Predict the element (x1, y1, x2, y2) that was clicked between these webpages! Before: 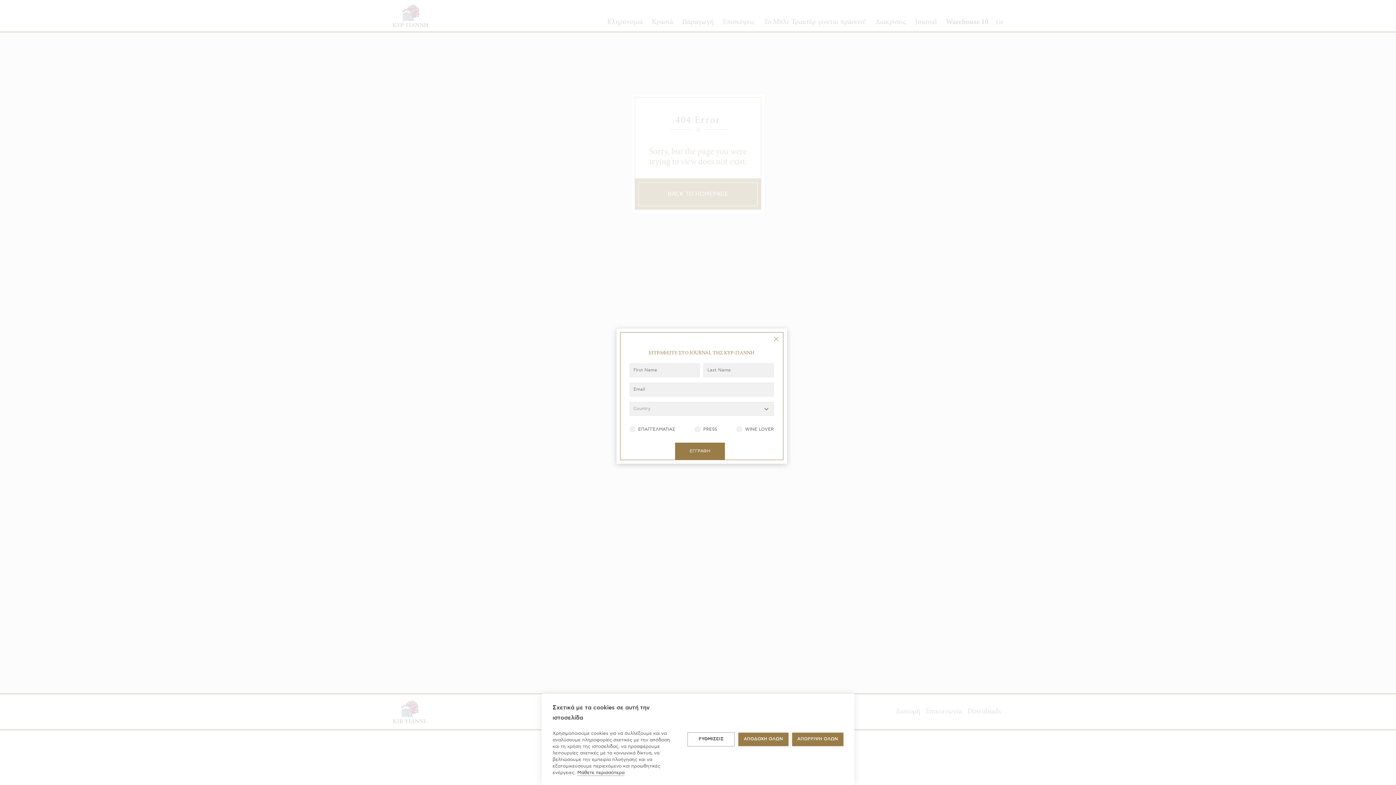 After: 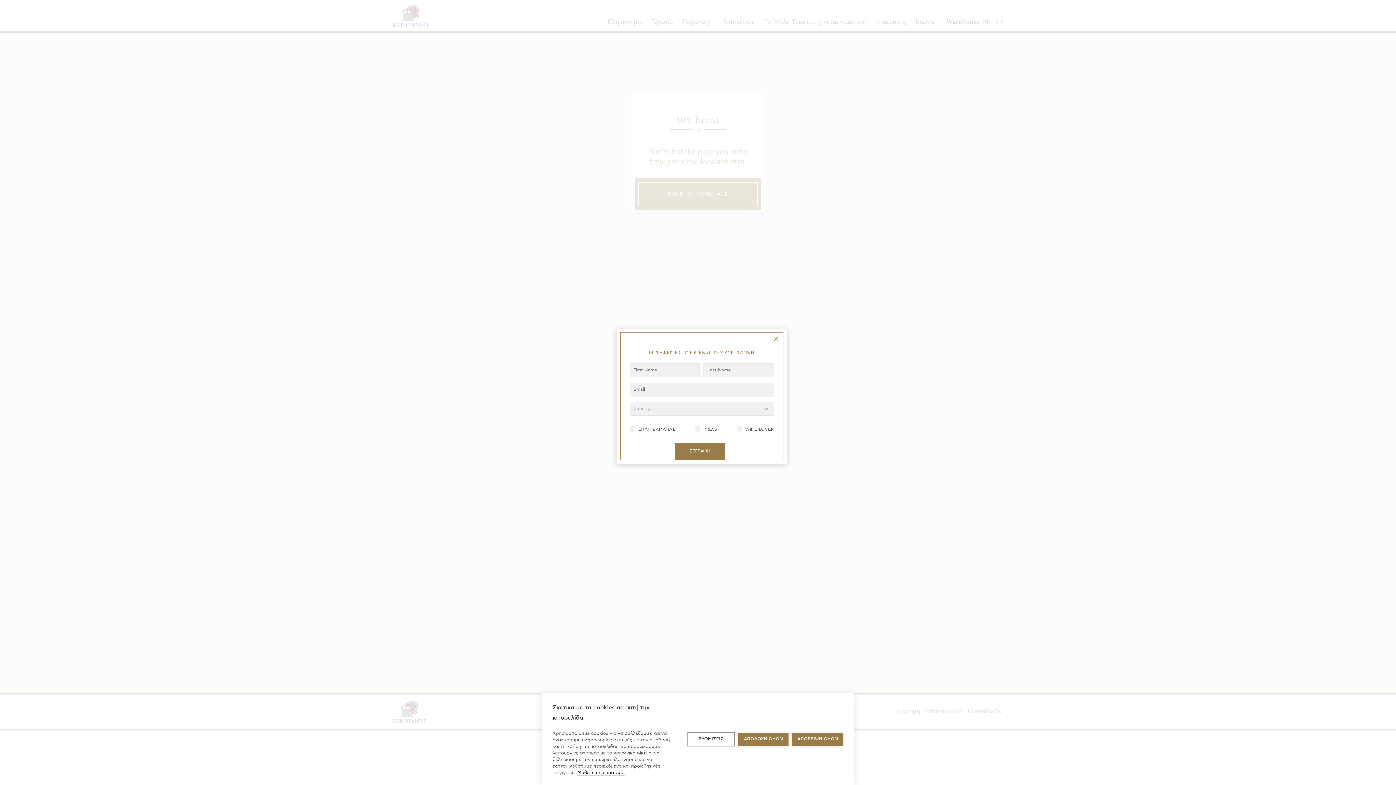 Action: label: Μάθετε περισσότερα bbox: (577, 770, 624, 776)